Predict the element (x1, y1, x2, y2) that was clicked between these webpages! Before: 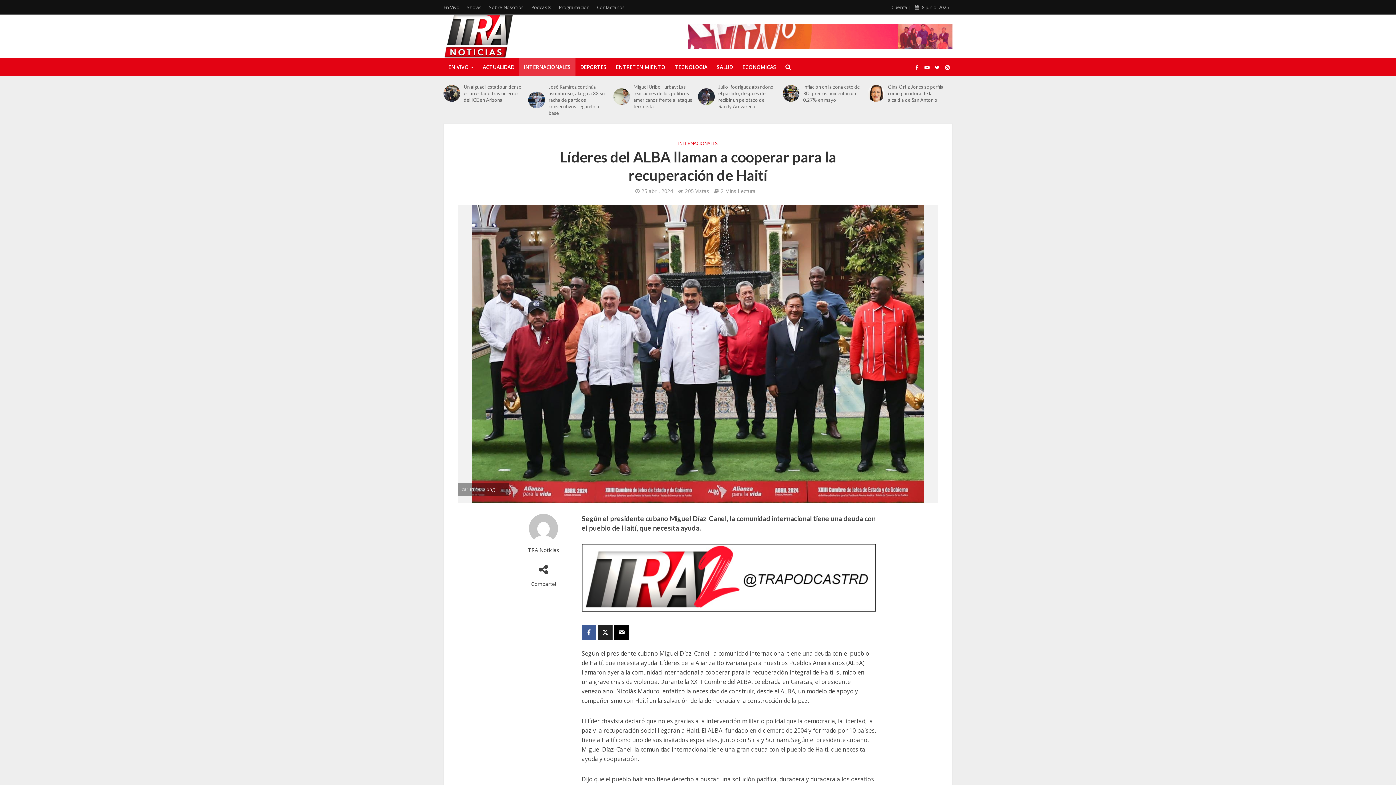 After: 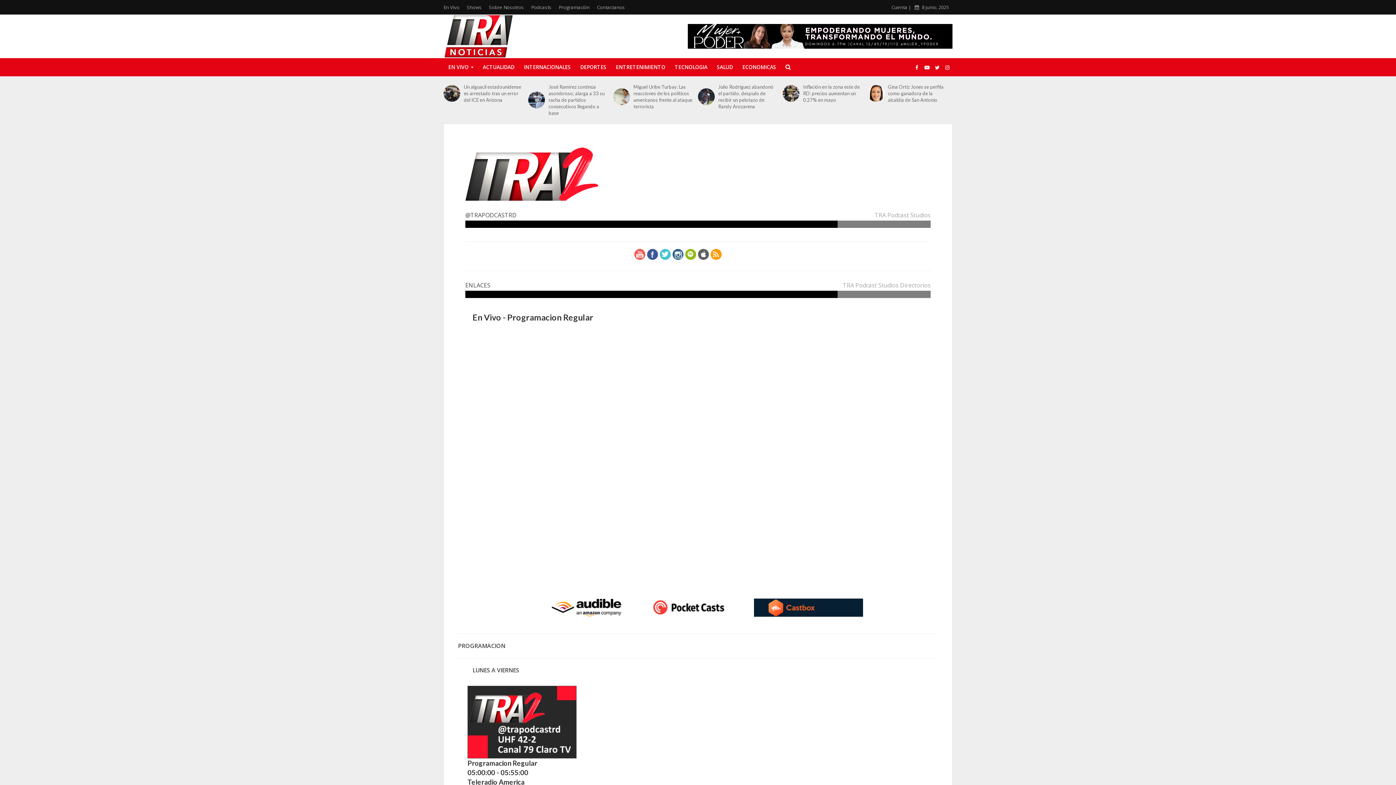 Action: bbox: (581, 573, 876, 581)